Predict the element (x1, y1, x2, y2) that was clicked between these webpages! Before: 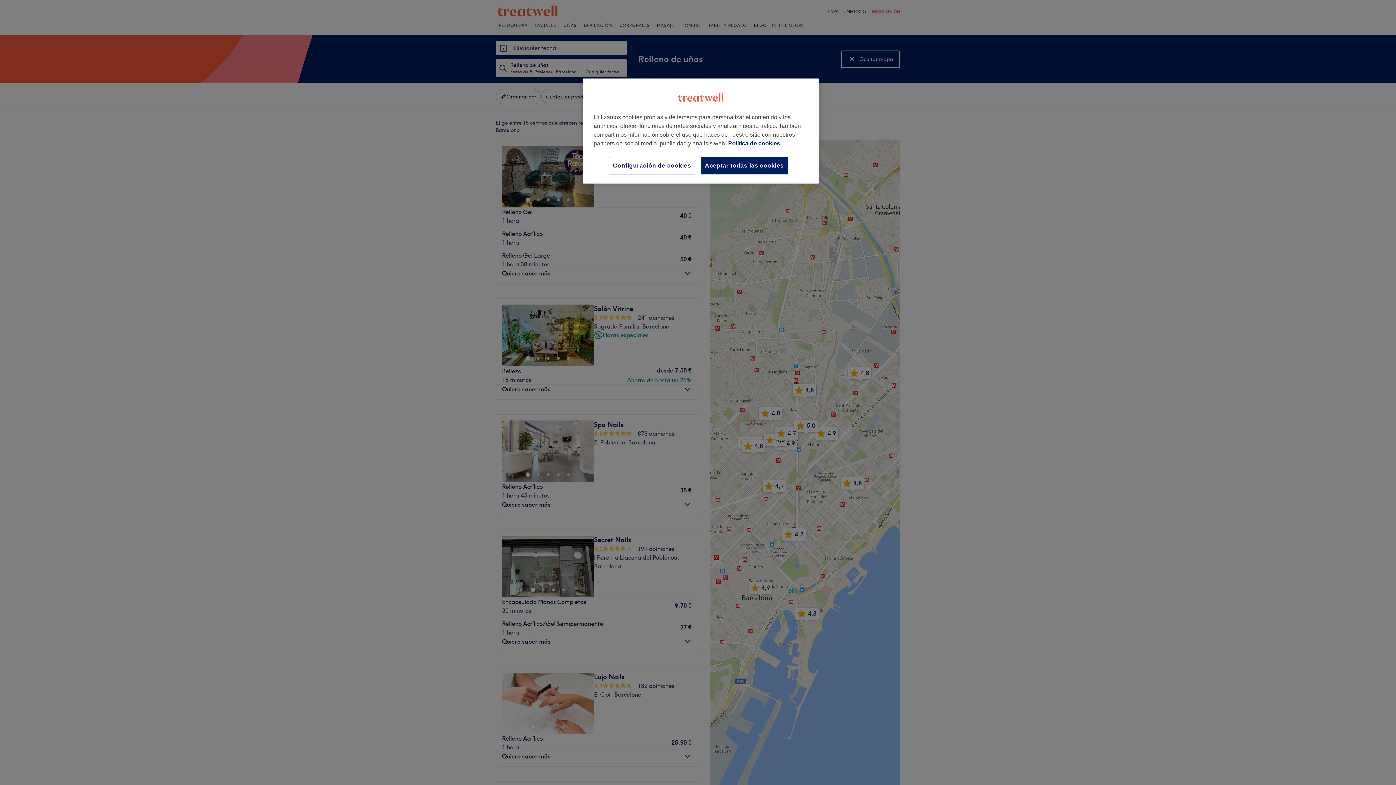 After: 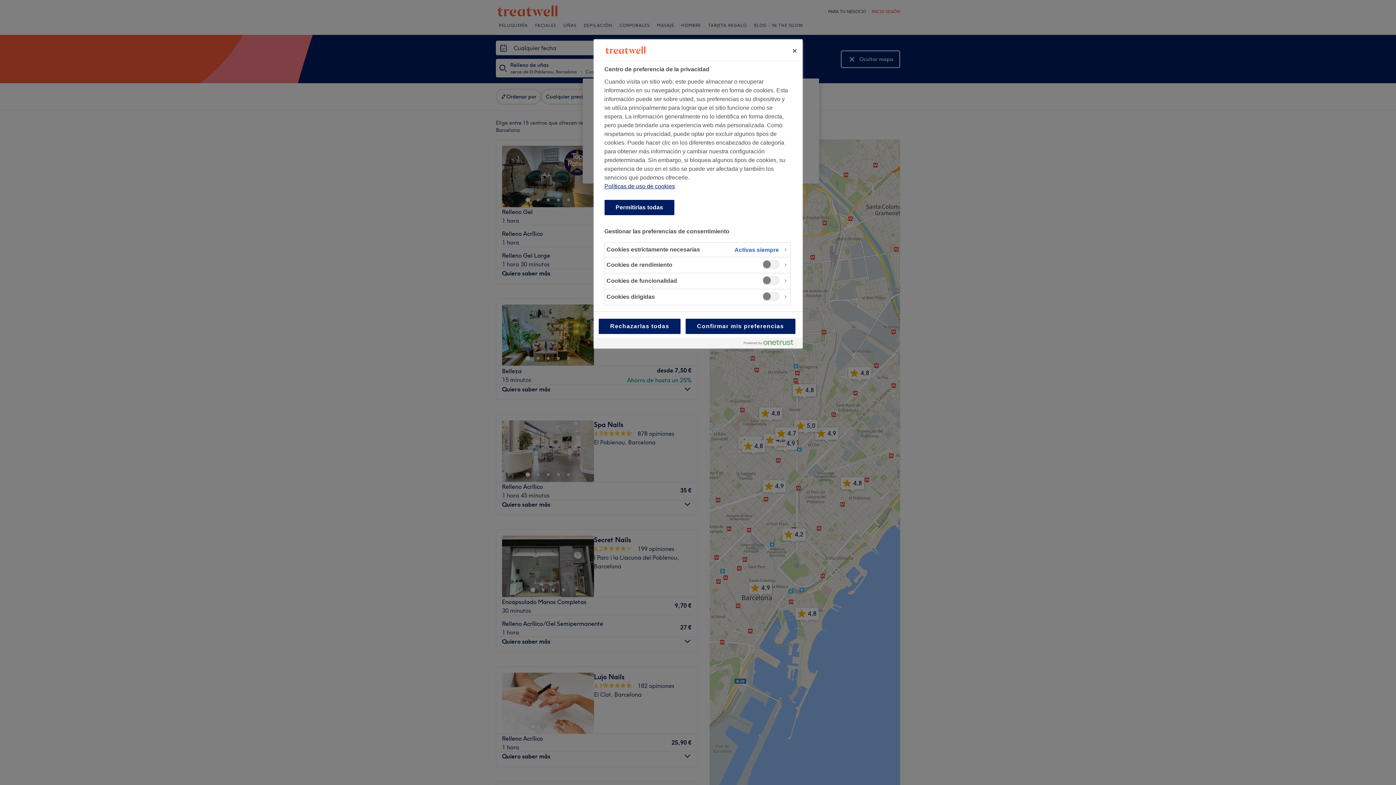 Action: label: Configuración de cookies bbox: (609, 157, 695, 174)